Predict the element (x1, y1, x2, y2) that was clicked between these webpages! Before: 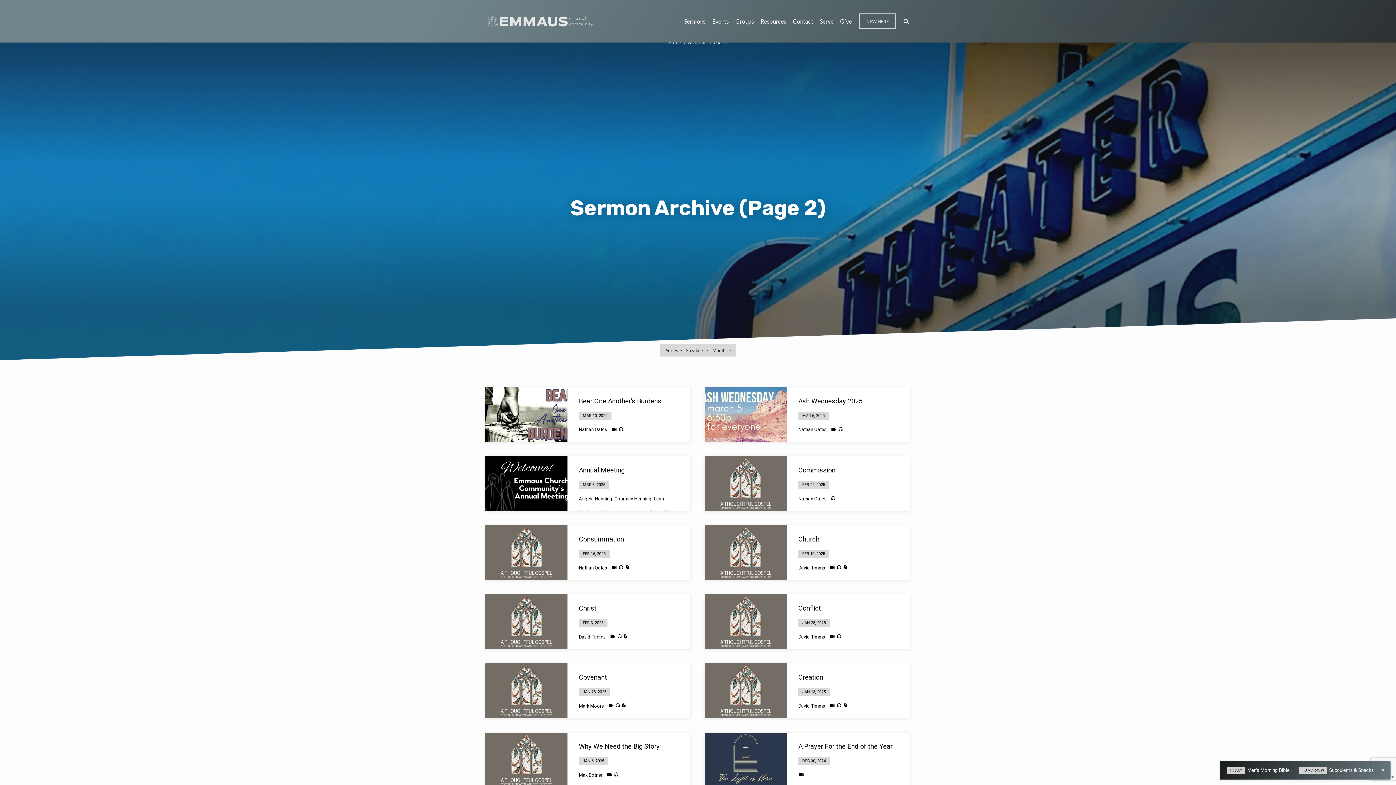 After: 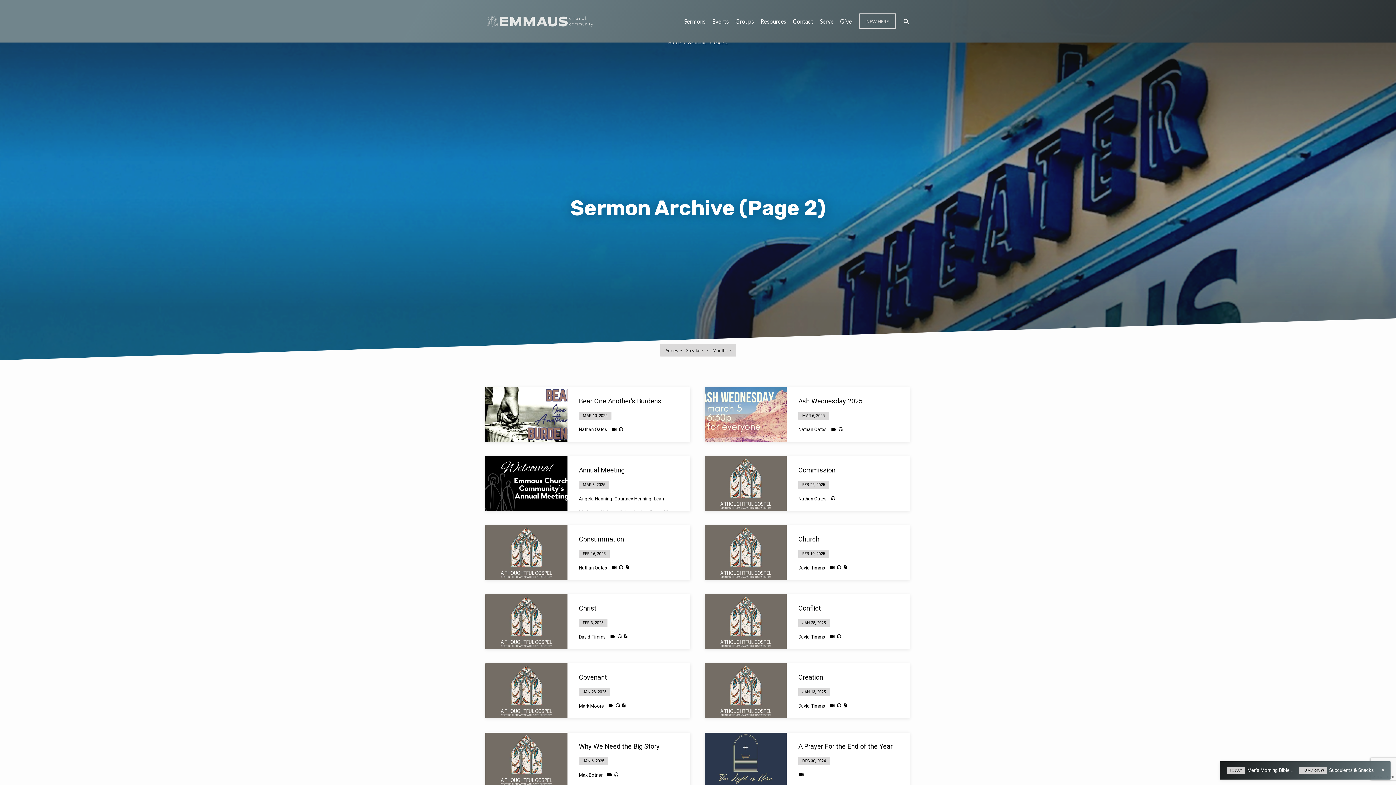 Action: label: Page 2 bbox: (714, 40, 728, 45)